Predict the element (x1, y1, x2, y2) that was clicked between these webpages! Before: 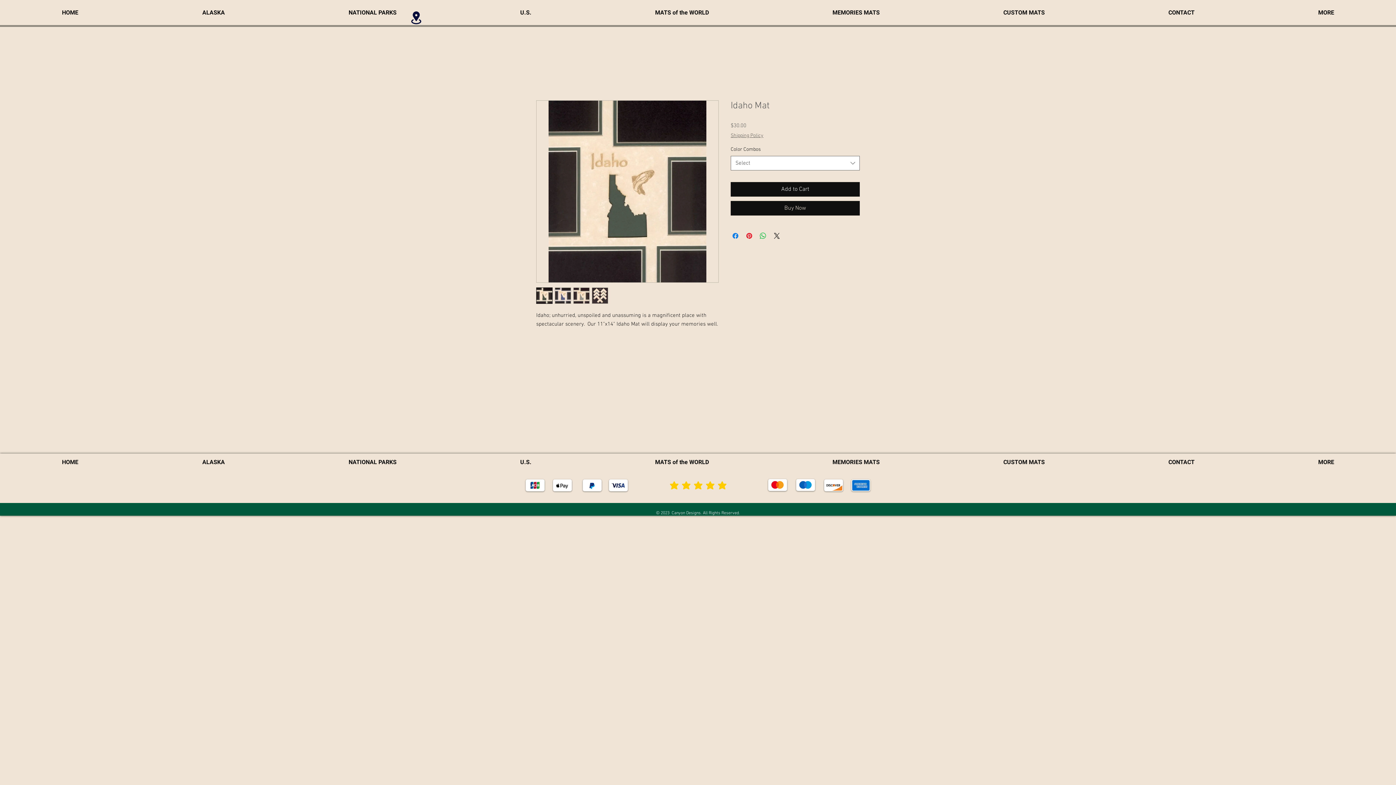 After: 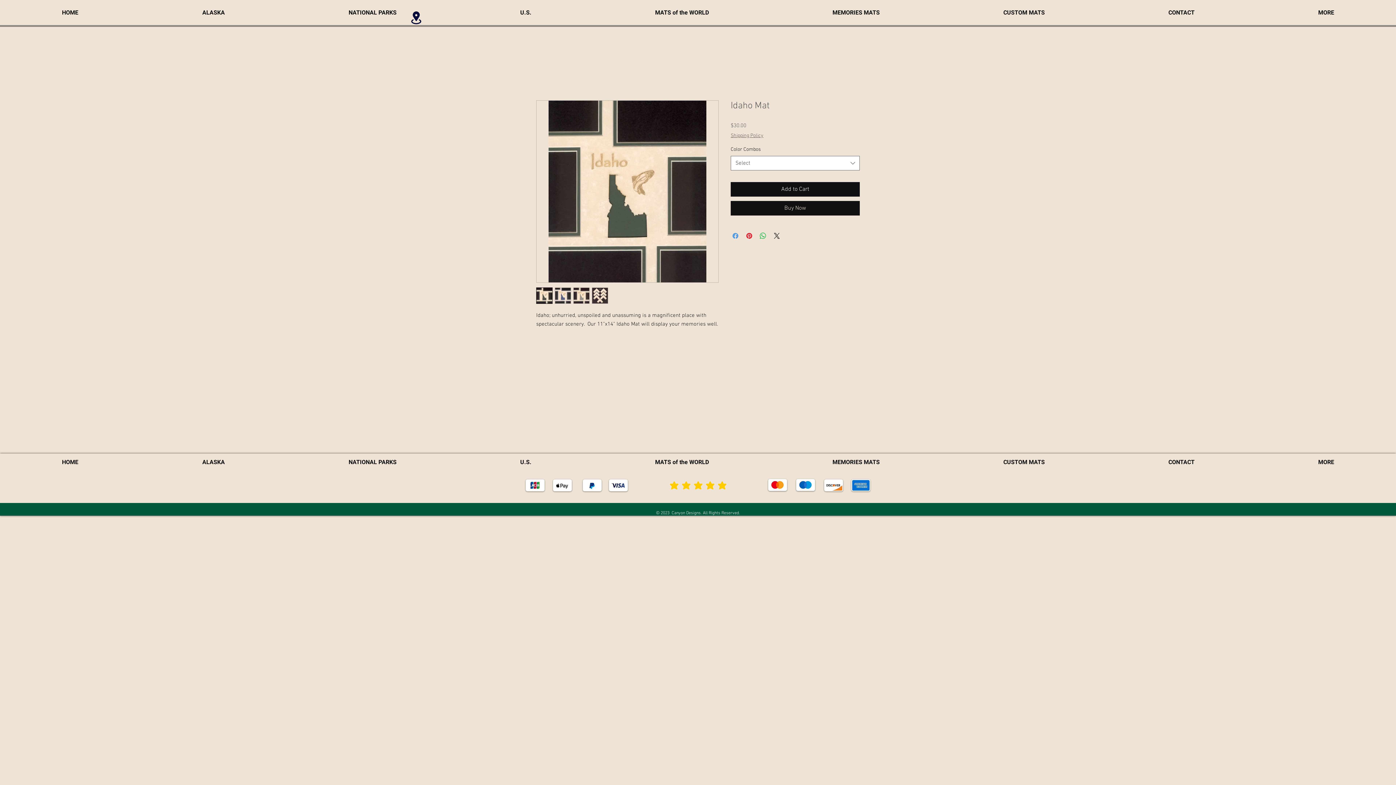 Action: bbox: (731, 231, 740, 240) label: Share on Facebook